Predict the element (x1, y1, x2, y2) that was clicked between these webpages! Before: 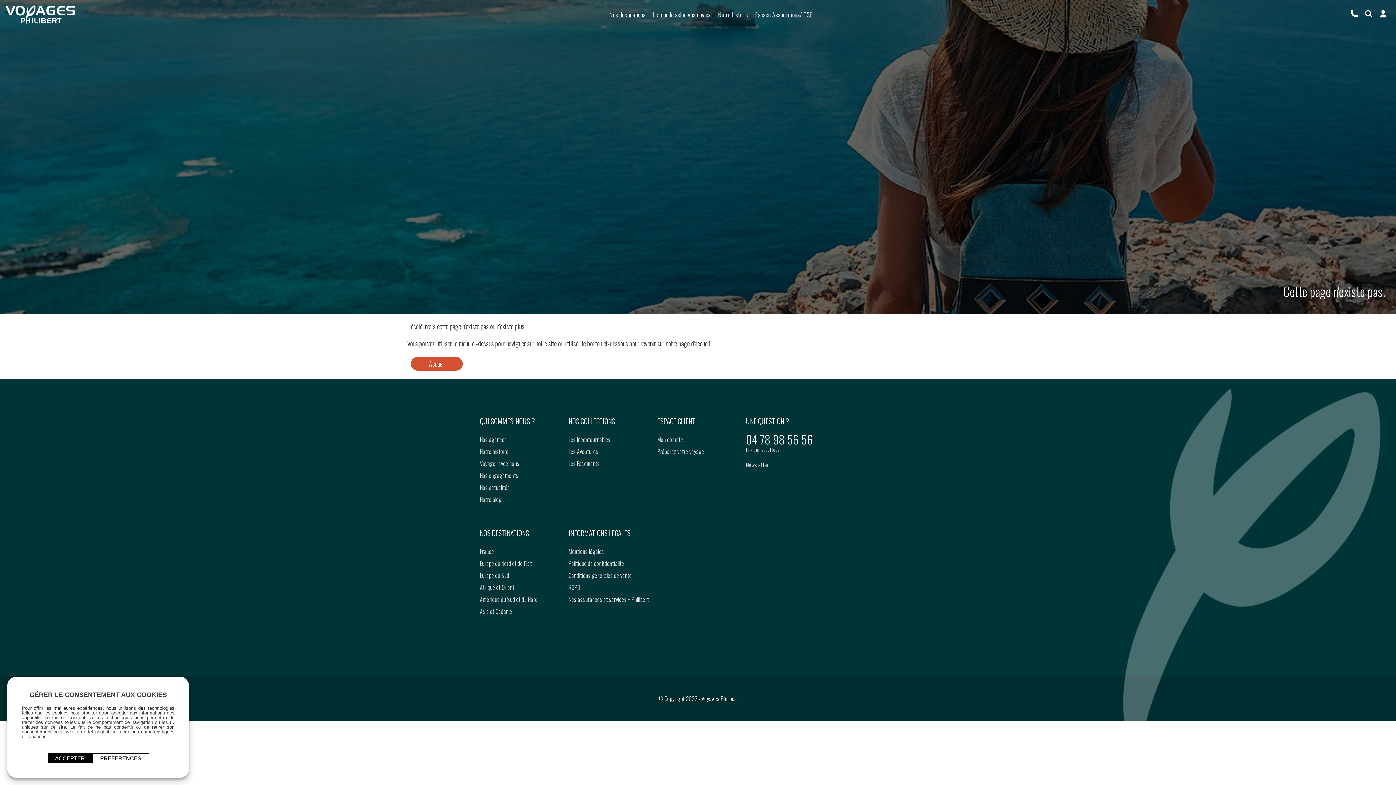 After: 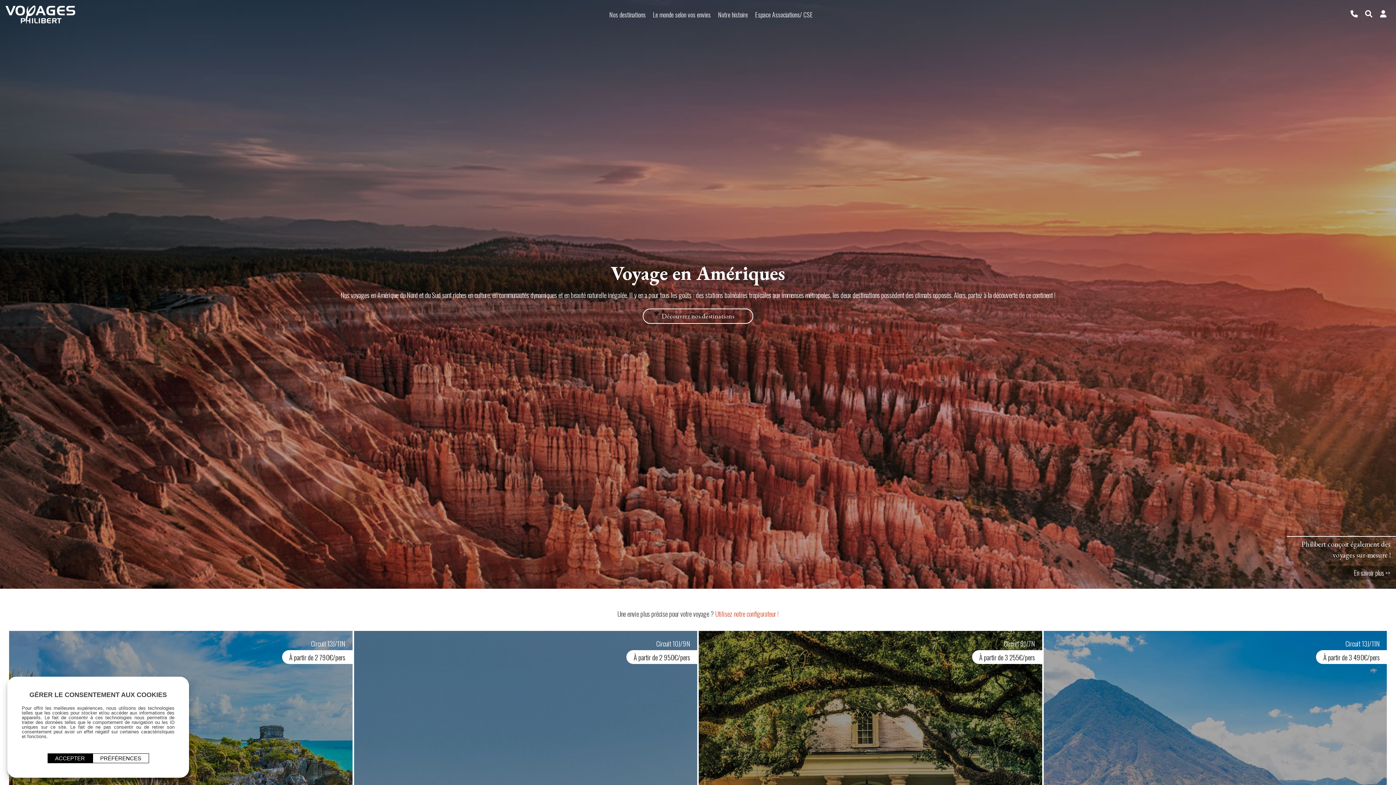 Action: bbox: (480, 593, 537, 605) label: Amérique du Sud et du Nord